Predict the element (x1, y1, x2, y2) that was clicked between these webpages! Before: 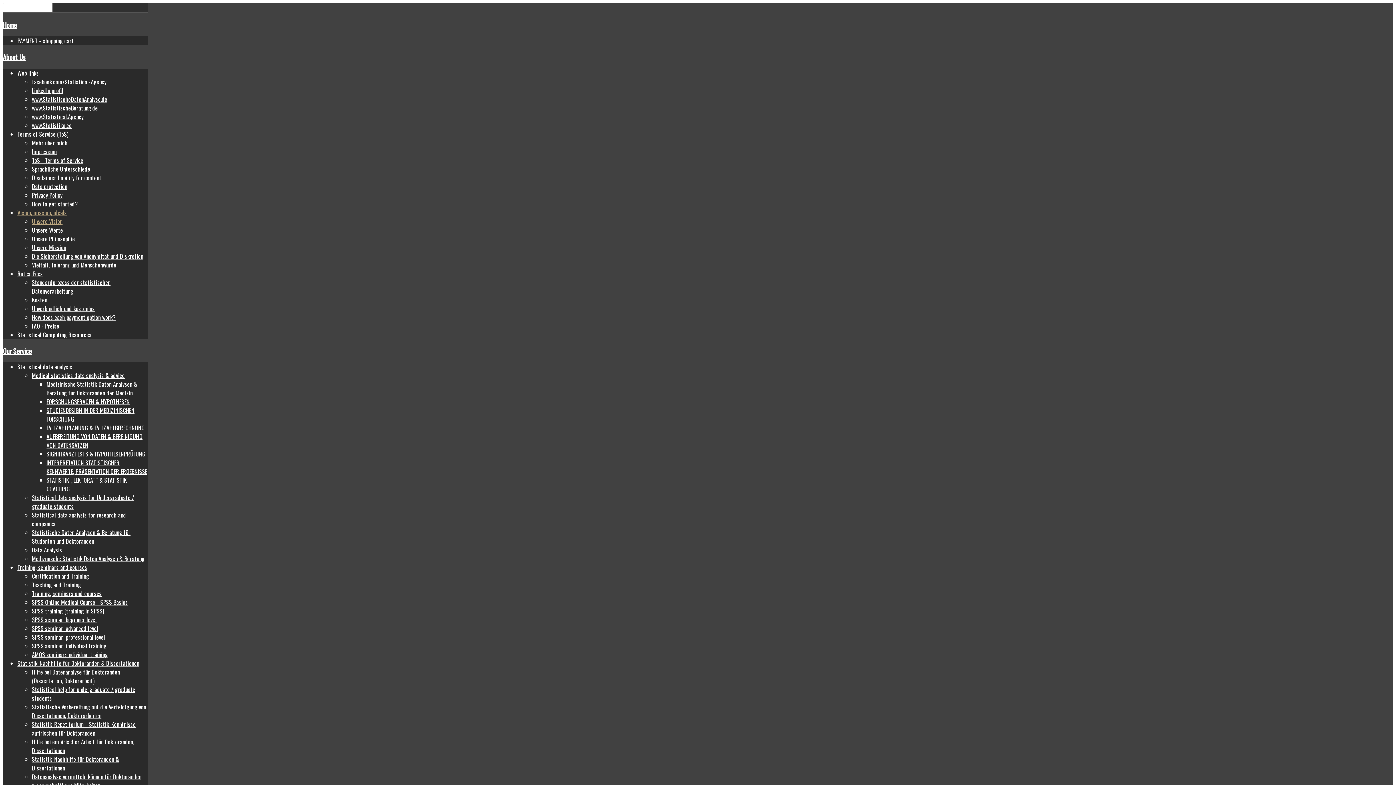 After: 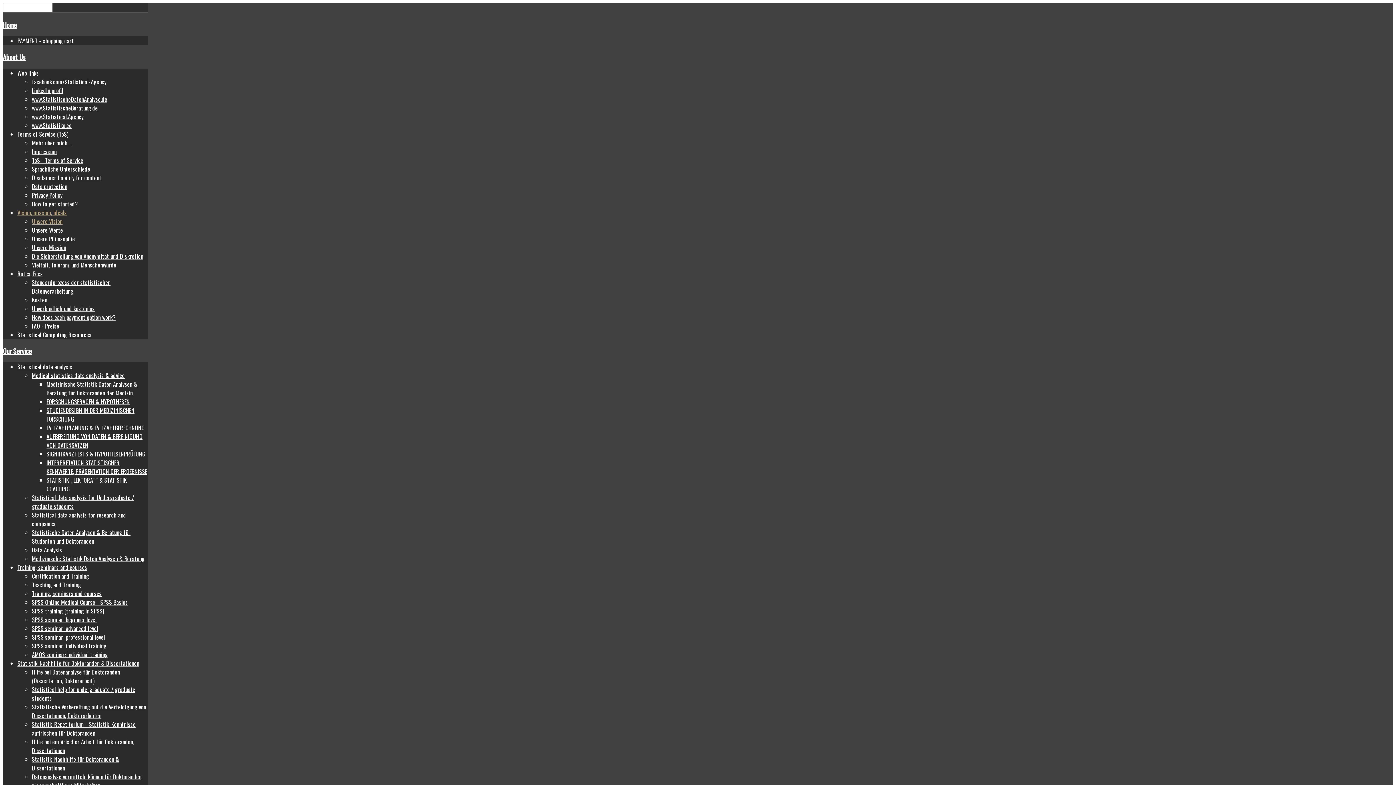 Action: bbox: (32, 77, 106, 86) label: facebook.com/Statistical-Agency